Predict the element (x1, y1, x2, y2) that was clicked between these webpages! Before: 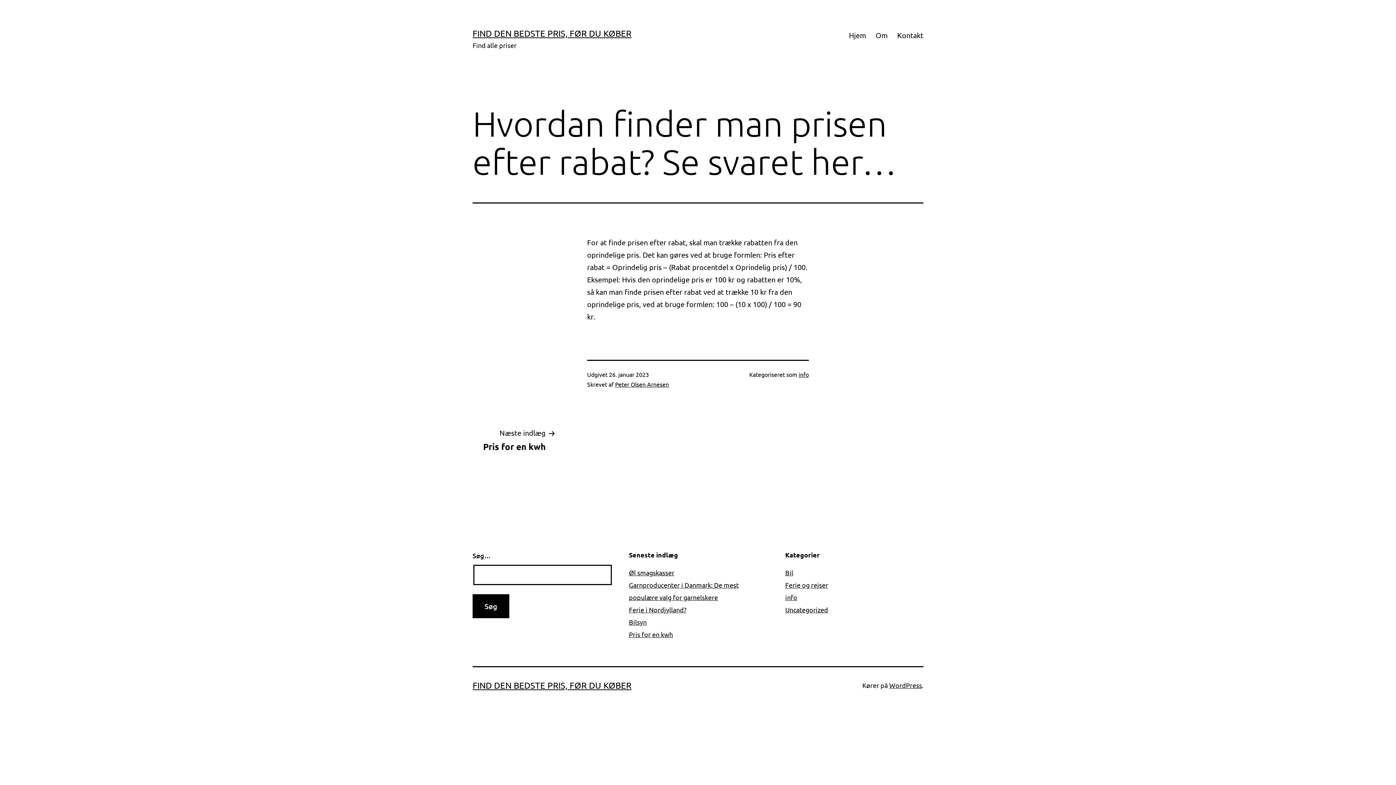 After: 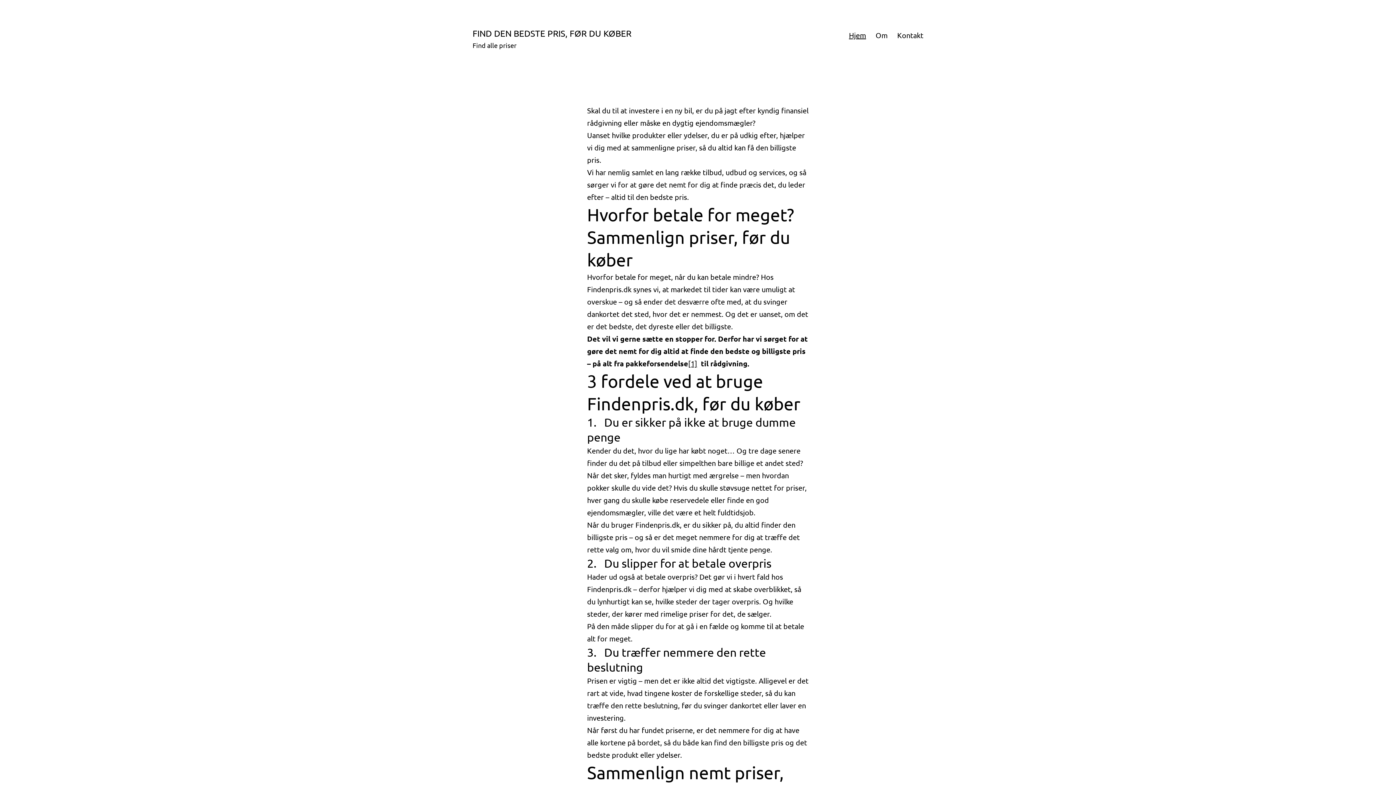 Action: bbox: (472, 680, 631, 690) label: FIND DEN BEDSTE PRIS, FØR DU KØBER